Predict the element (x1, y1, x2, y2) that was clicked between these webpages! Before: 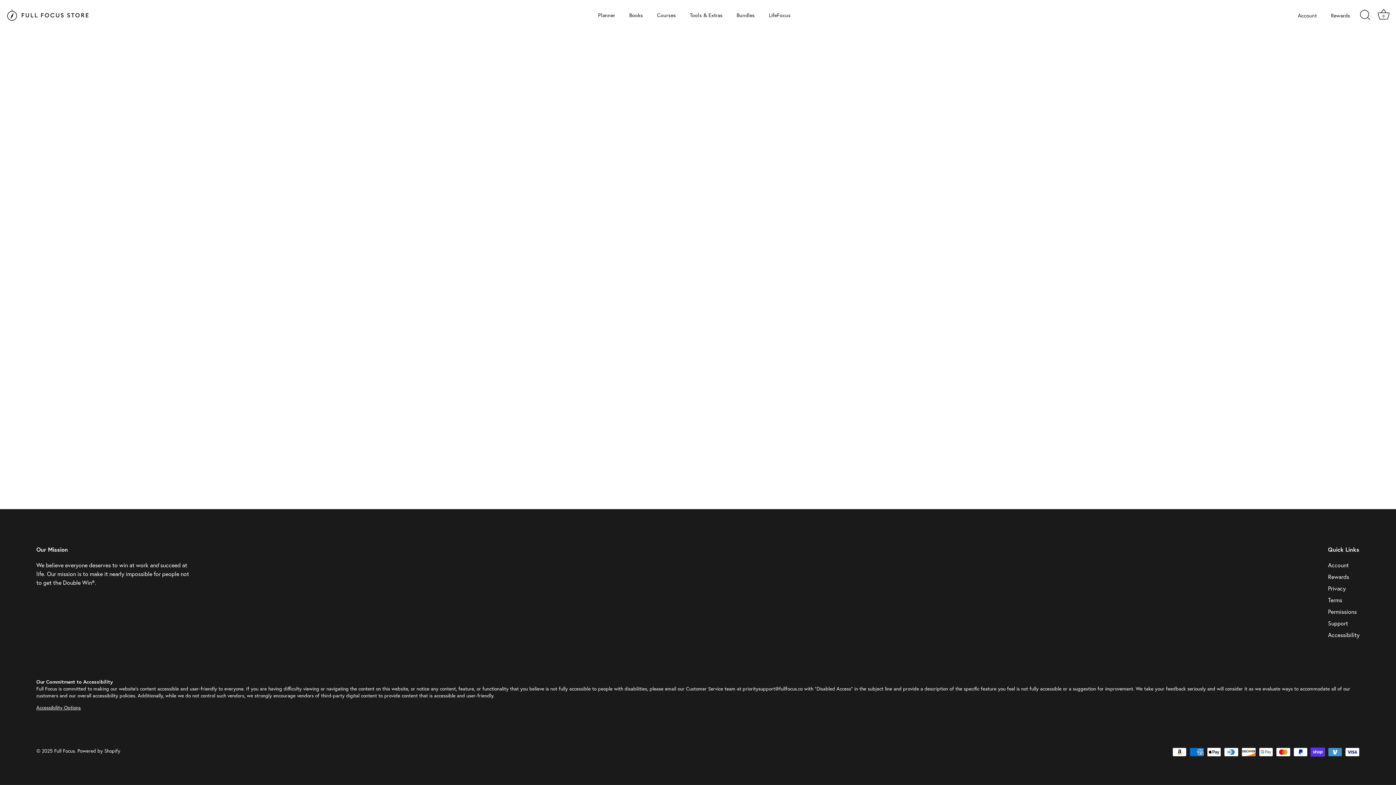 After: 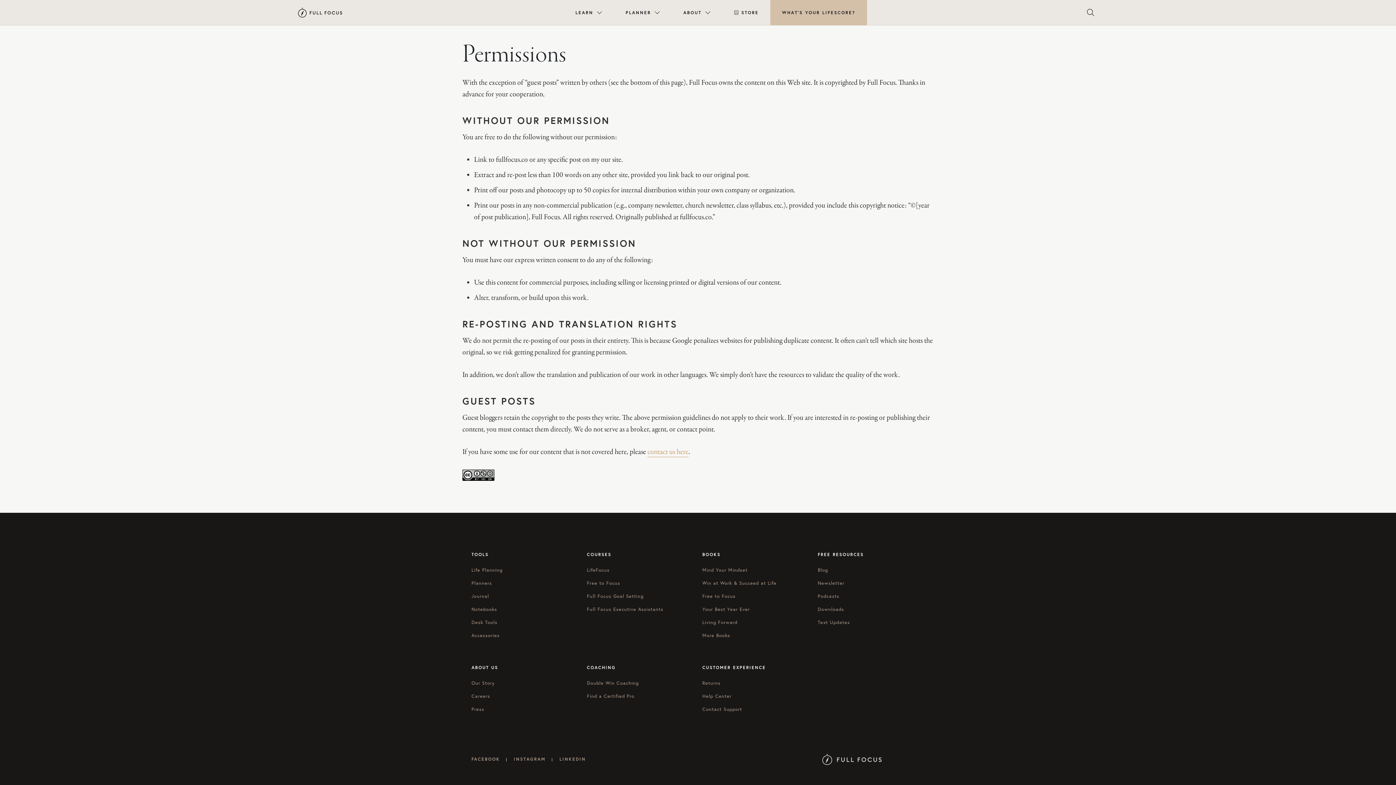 Action: label: Permissions bbox: (1328, 607, 1357, 615)